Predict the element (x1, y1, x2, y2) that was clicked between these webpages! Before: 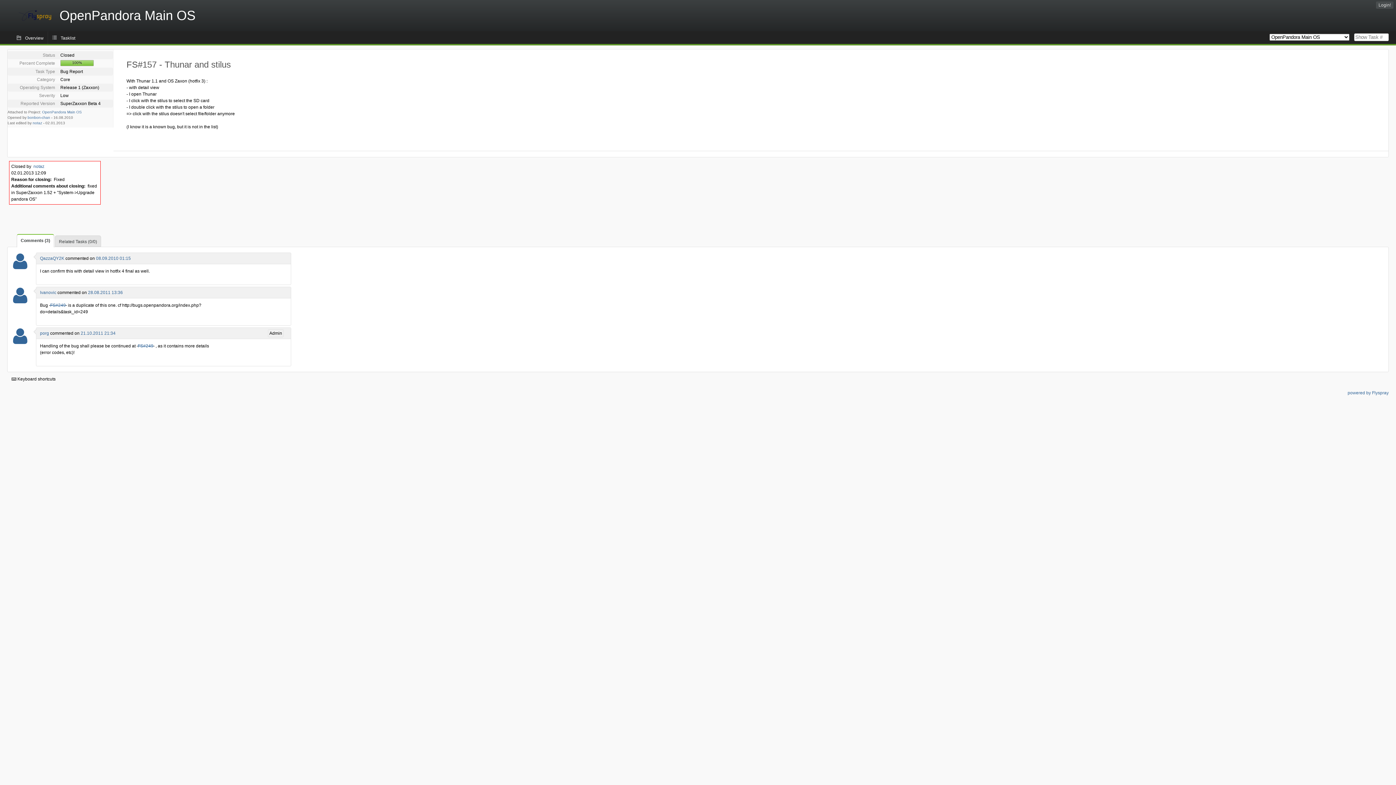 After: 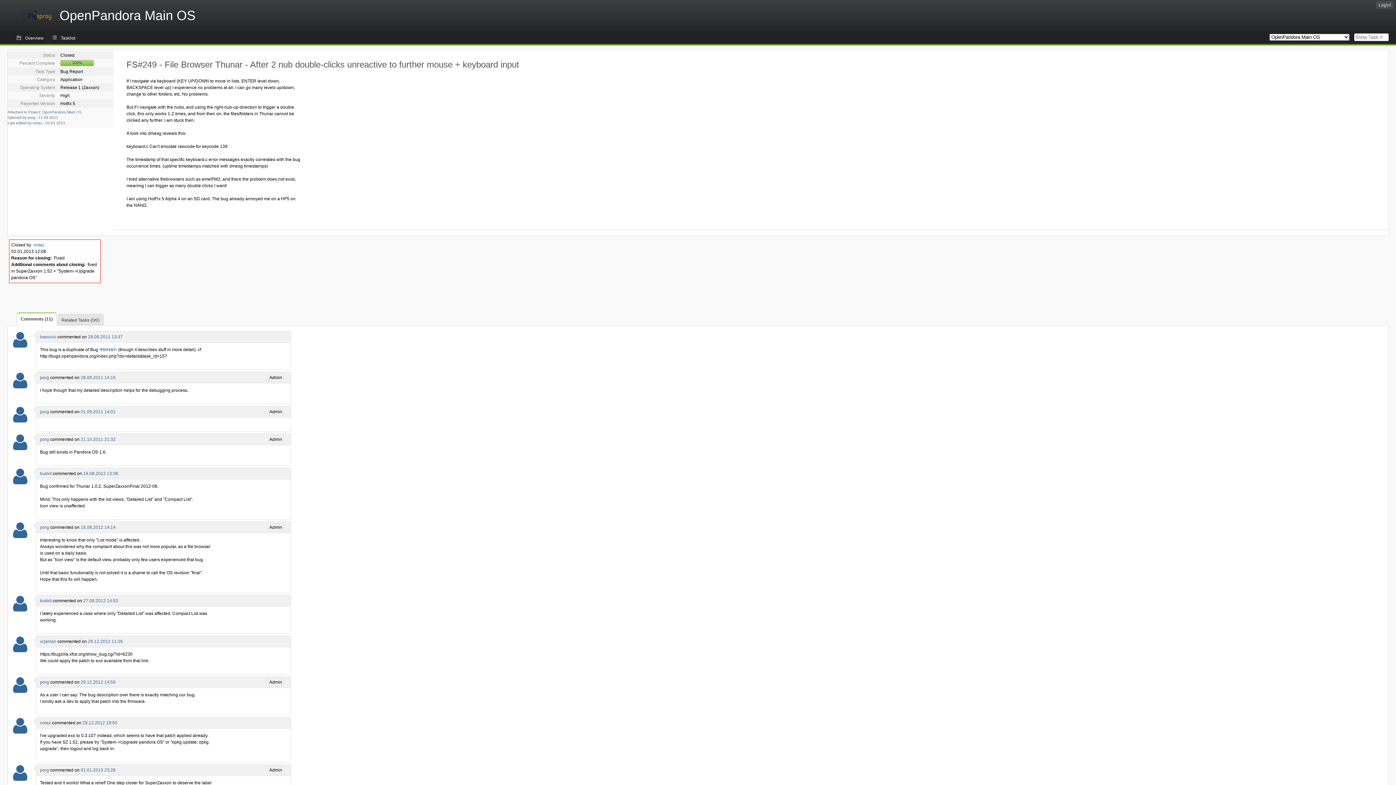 Action: label: FS#249 bbox: (50, 302, 65, 308)